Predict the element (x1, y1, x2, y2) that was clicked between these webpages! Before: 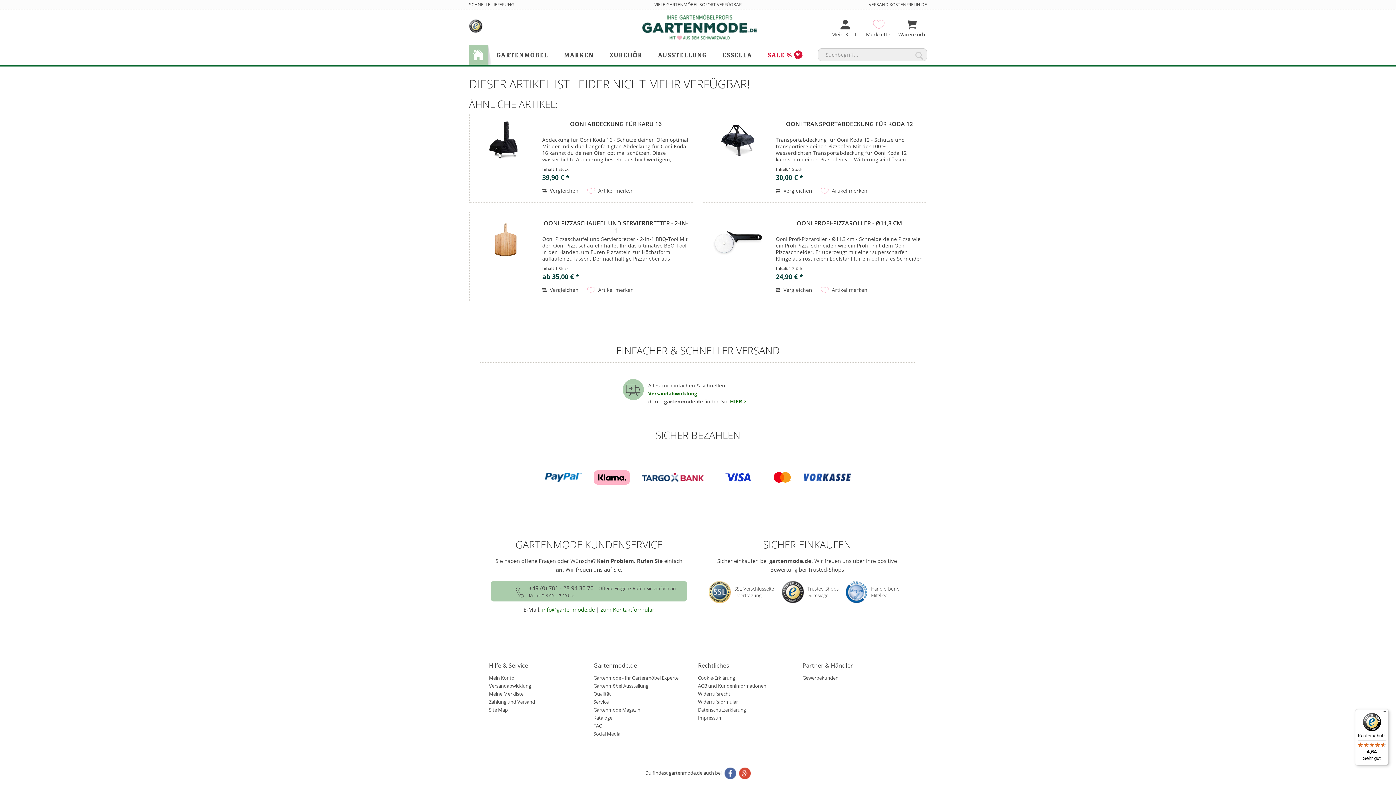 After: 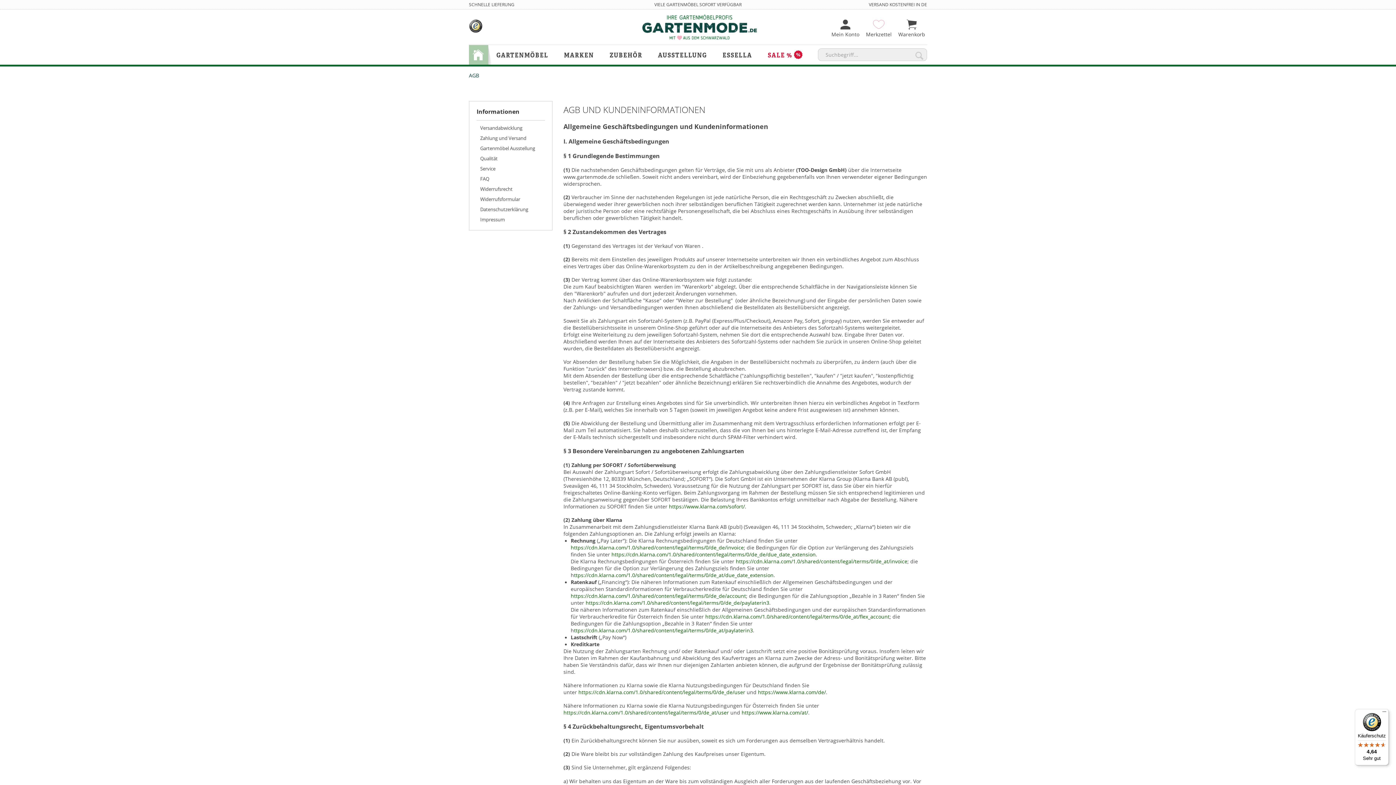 Action: bbox: (698, 682, 799, 690) label: AGB und Kundeninformationen